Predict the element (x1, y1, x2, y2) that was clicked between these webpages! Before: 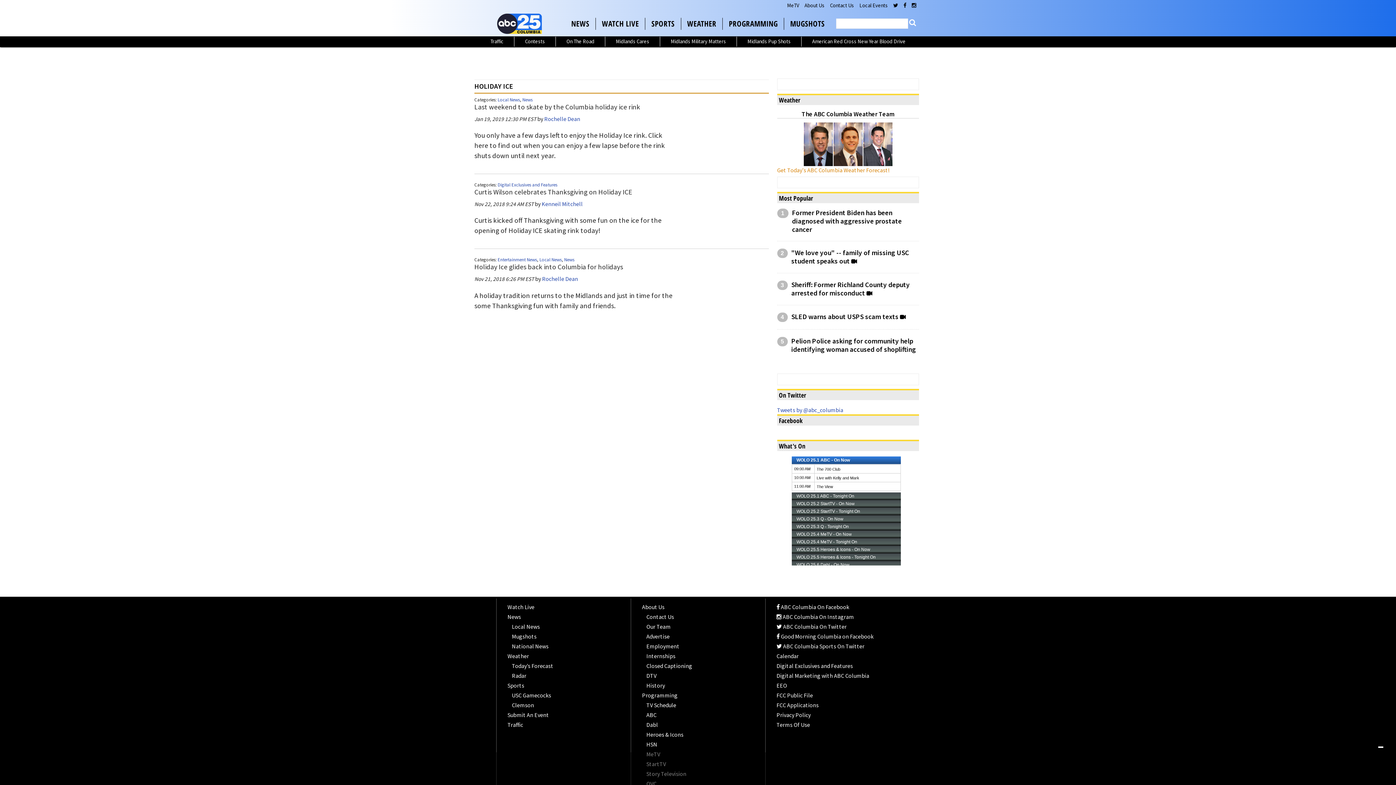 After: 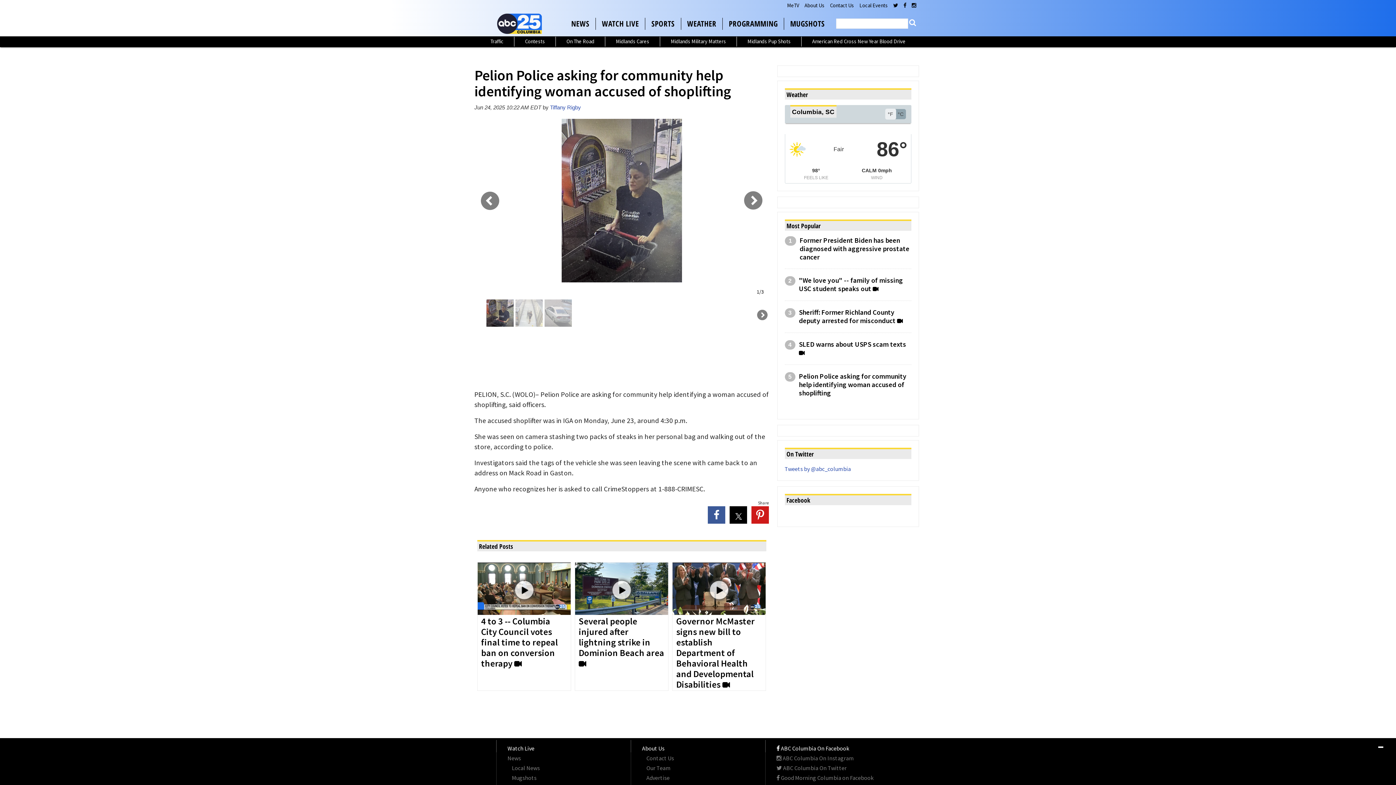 Action: label: Pelion Police asking for community help identifying woman accused of shoplifting bbox: (791, 337, 919, 353)